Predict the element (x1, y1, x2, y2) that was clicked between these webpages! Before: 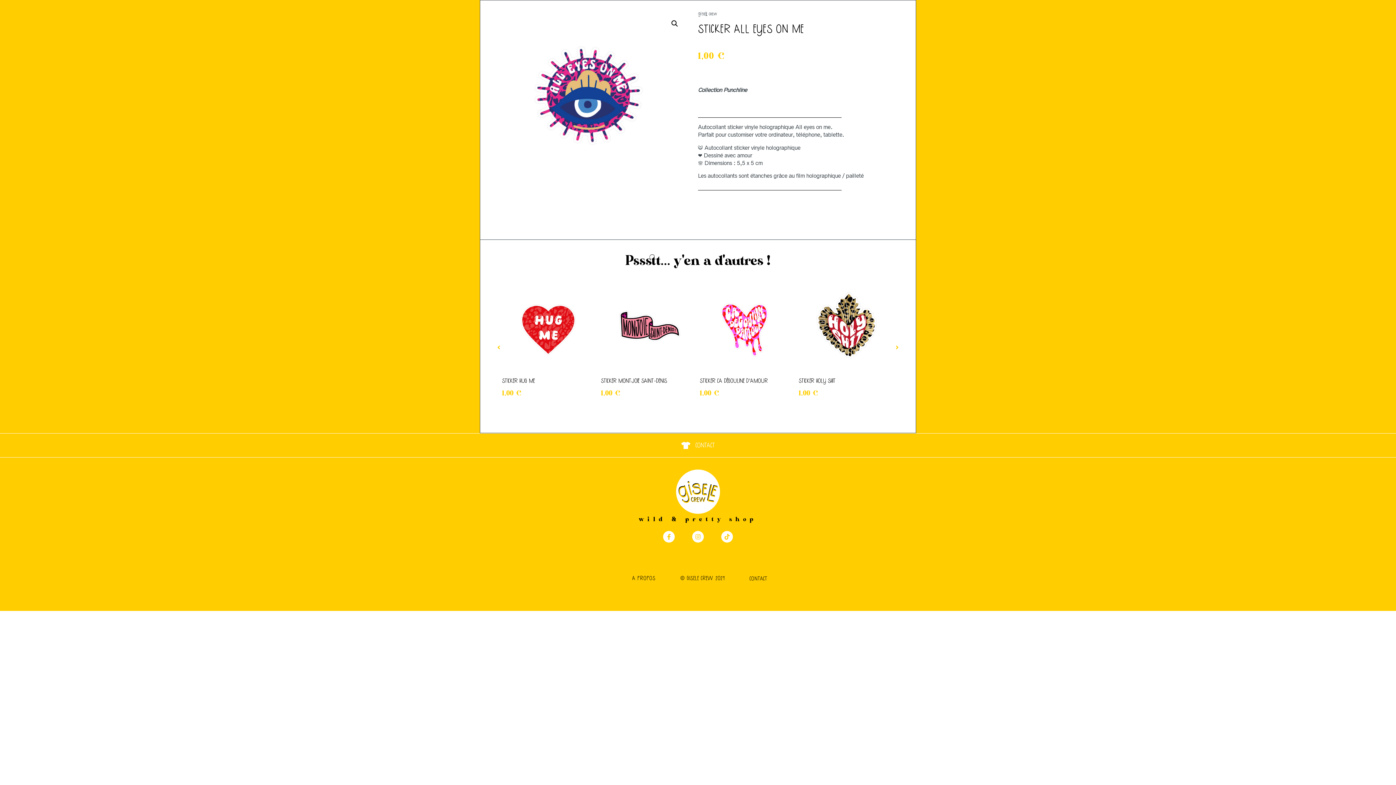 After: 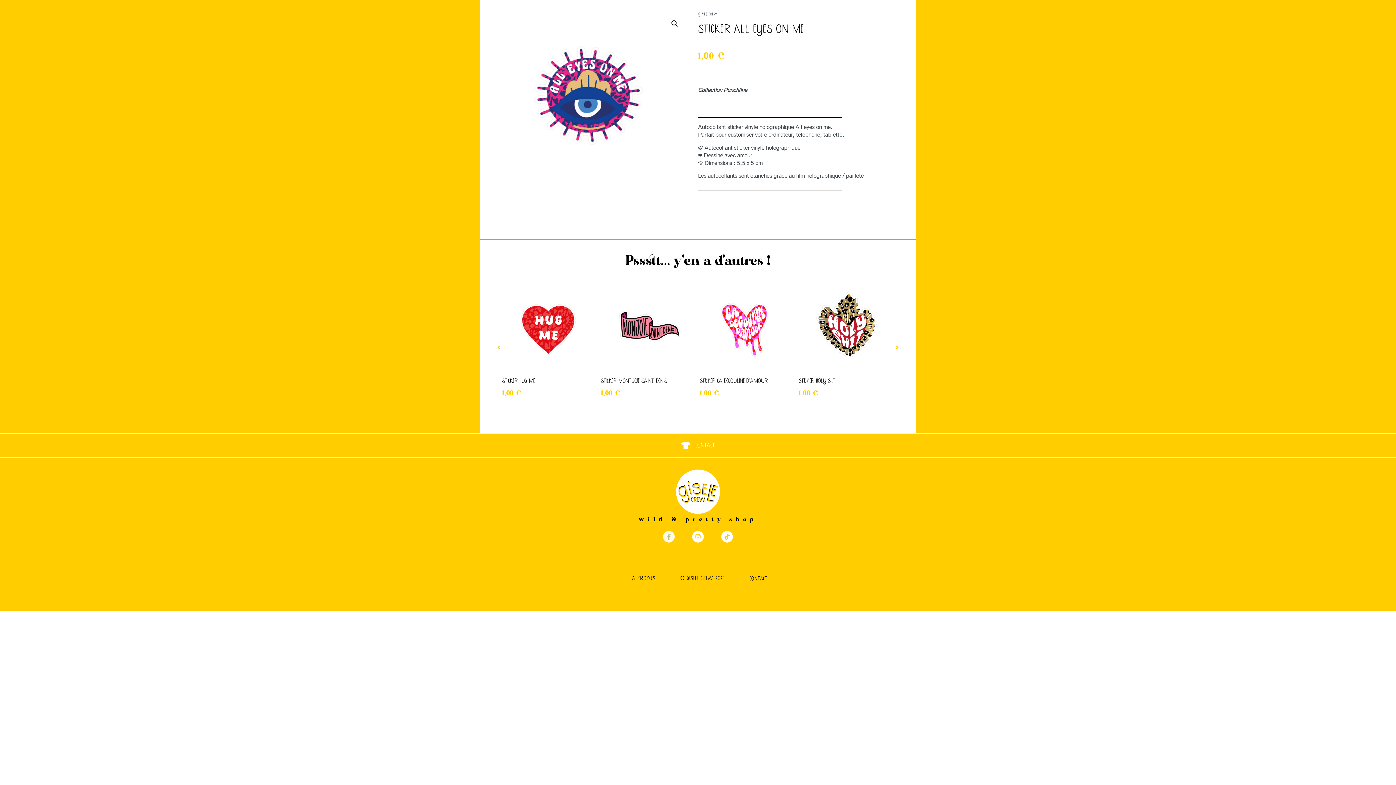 Action: label: Facebook-f bbox: (663, 531, 674, 542)